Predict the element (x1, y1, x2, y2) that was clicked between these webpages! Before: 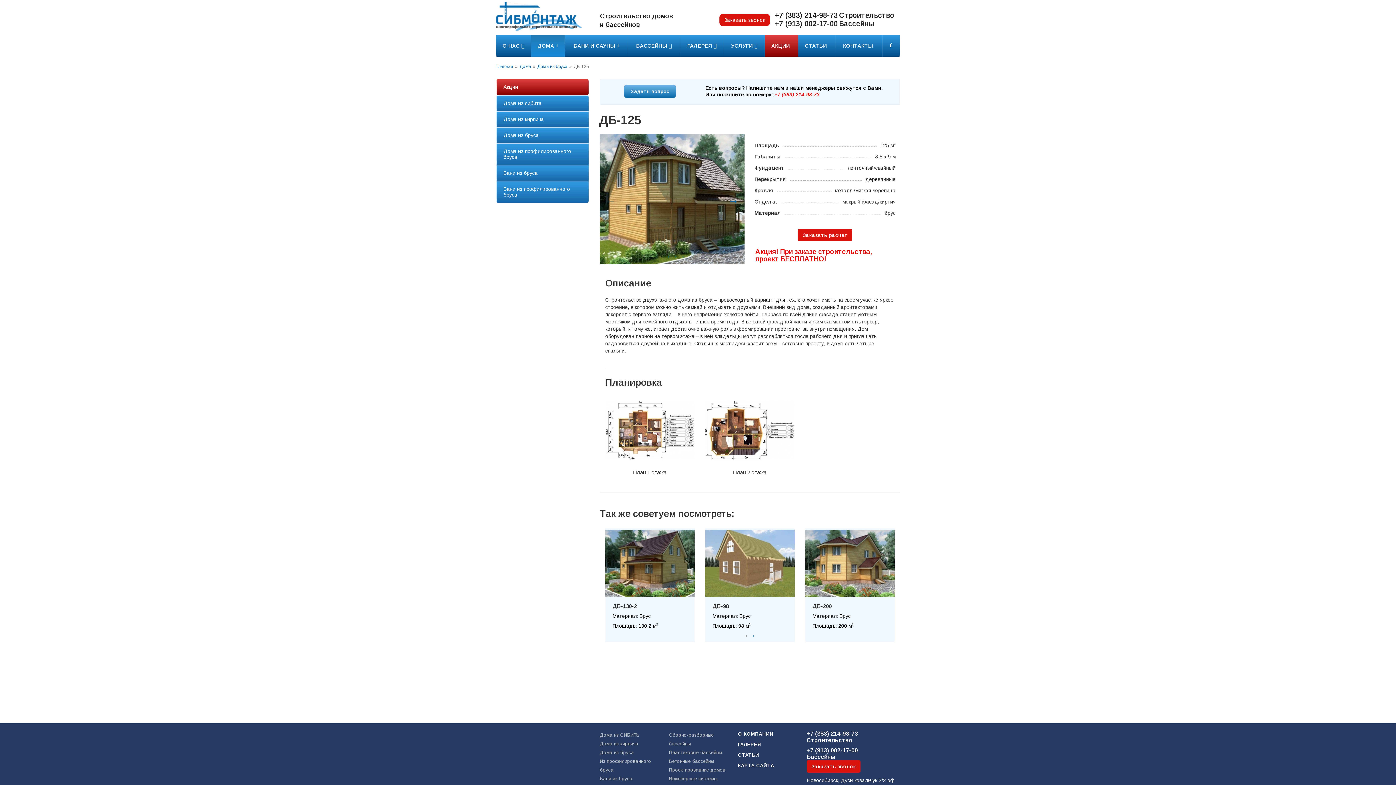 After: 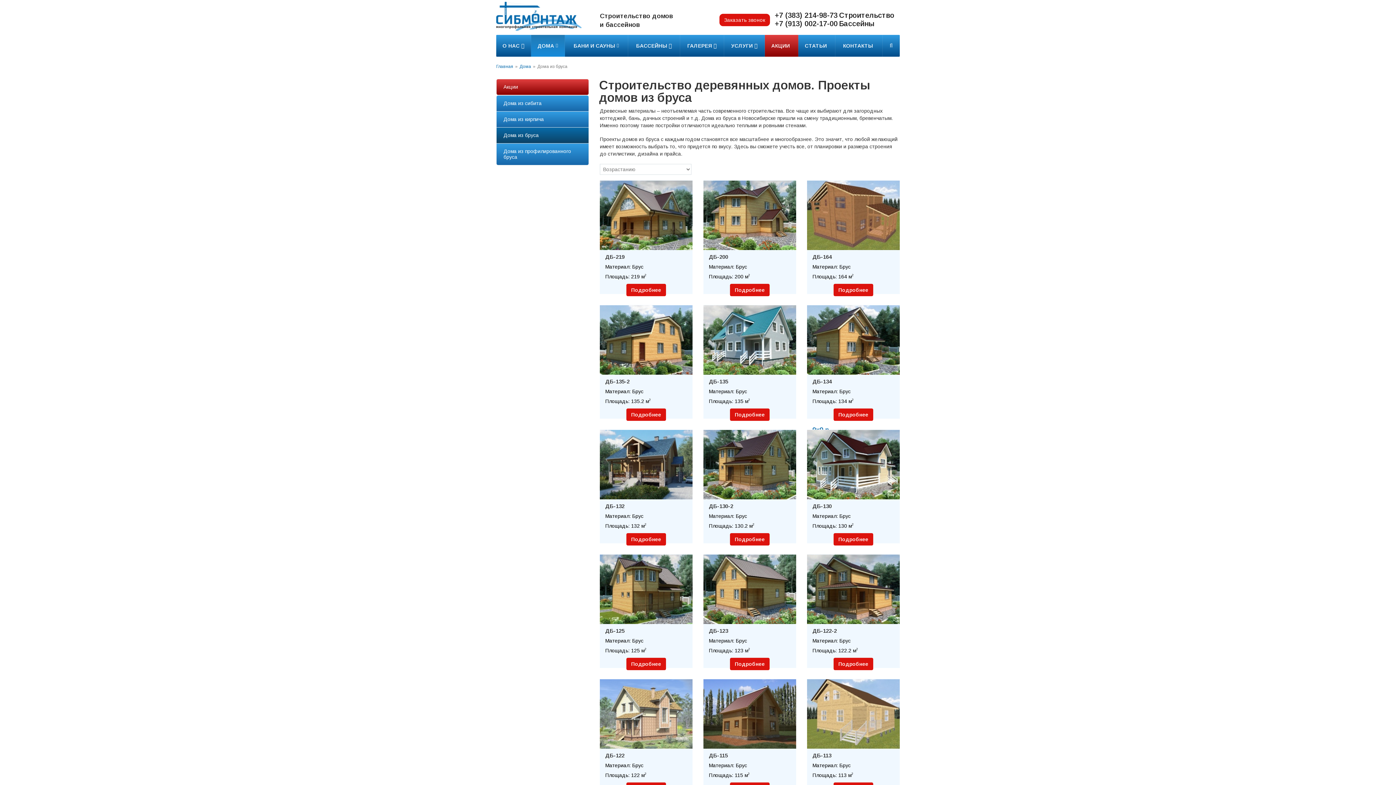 Action: label: Дома из бруса bbox: (537, 64, 567, 69)